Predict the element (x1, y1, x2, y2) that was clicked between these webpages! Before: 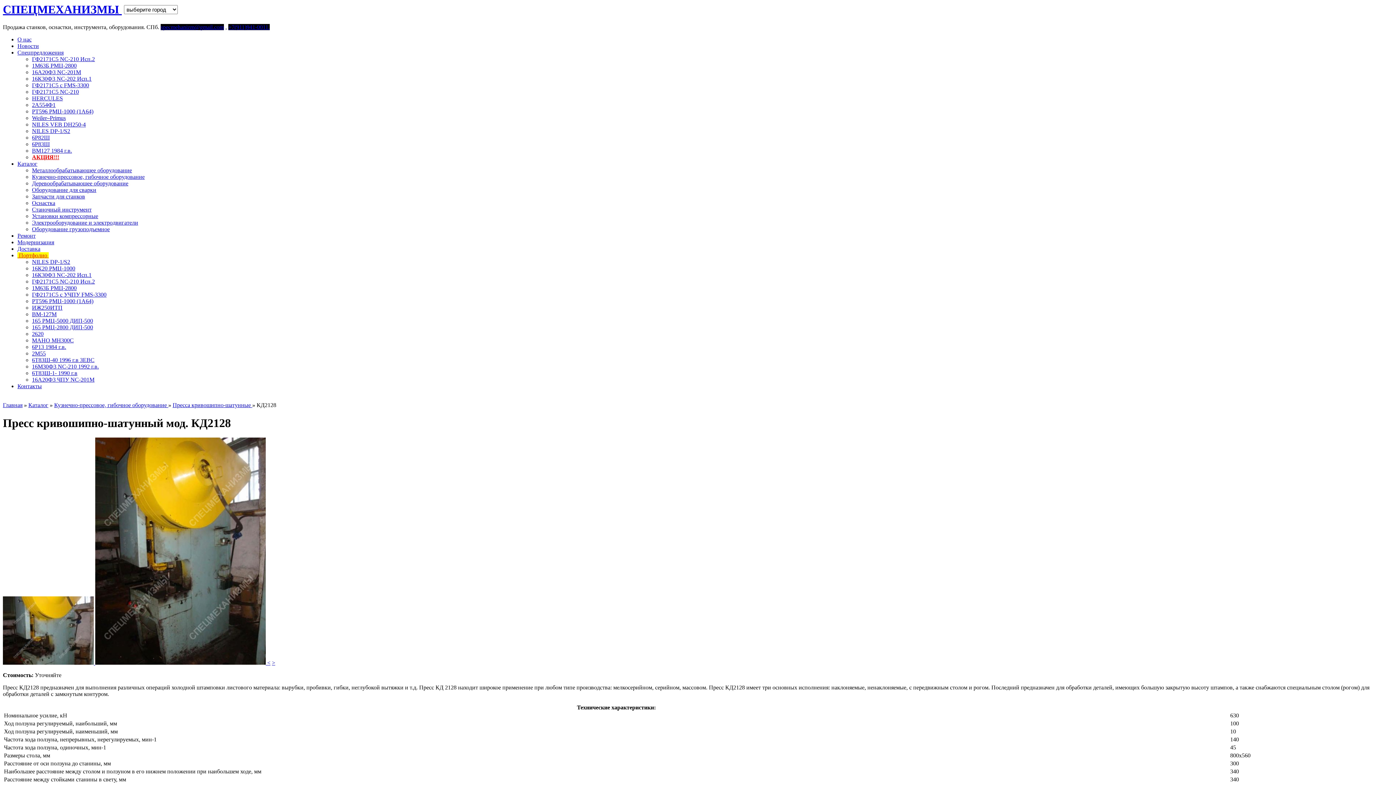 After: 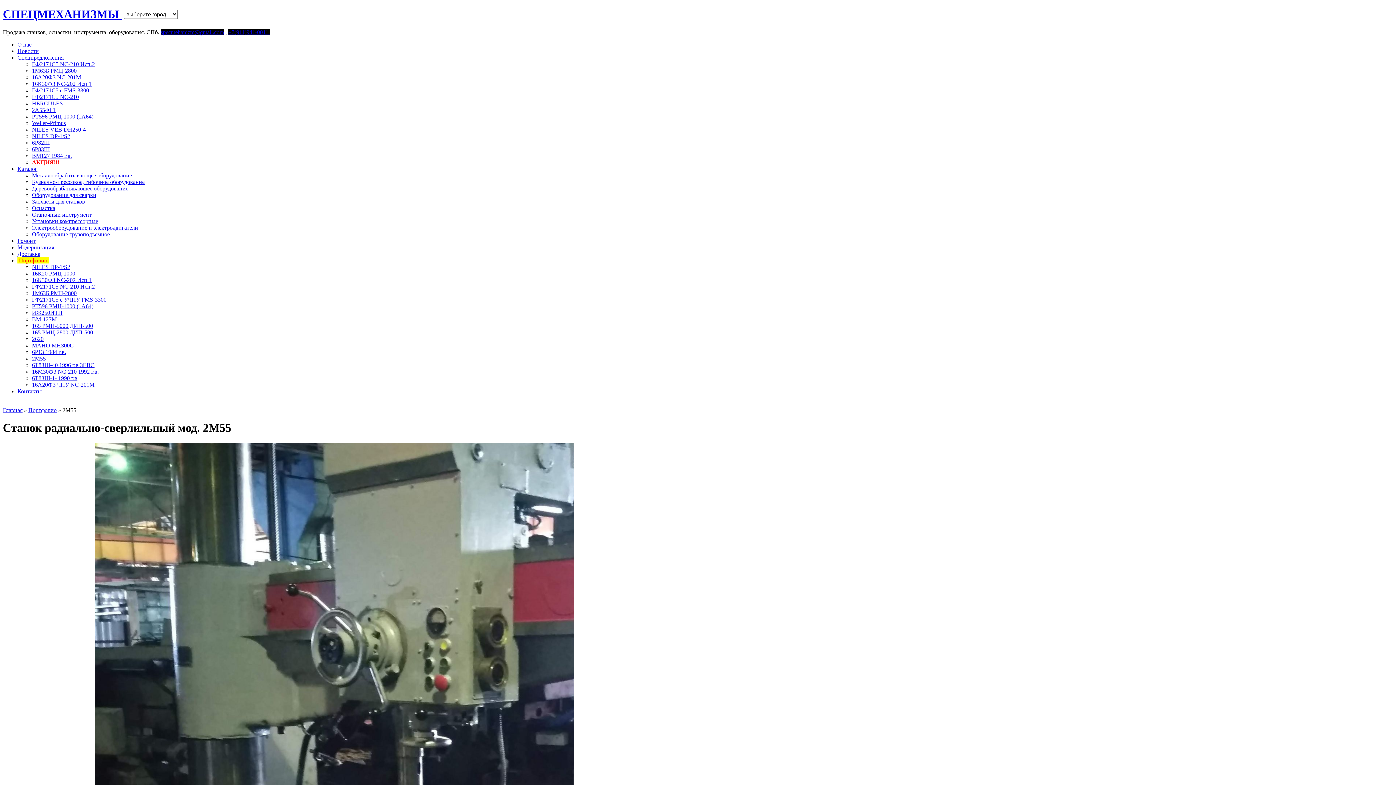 Action: label: 2М55 bbox: (32, 350, 45, 356)